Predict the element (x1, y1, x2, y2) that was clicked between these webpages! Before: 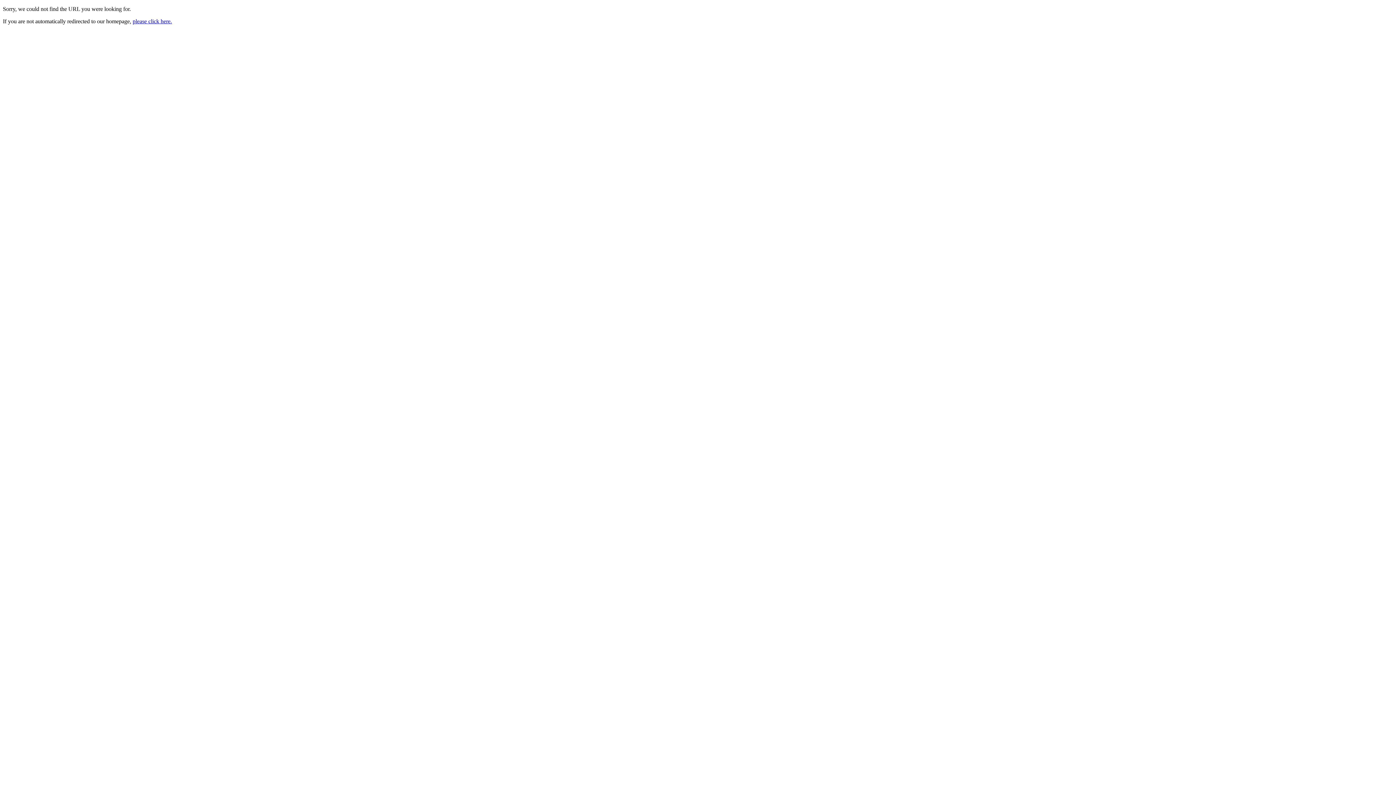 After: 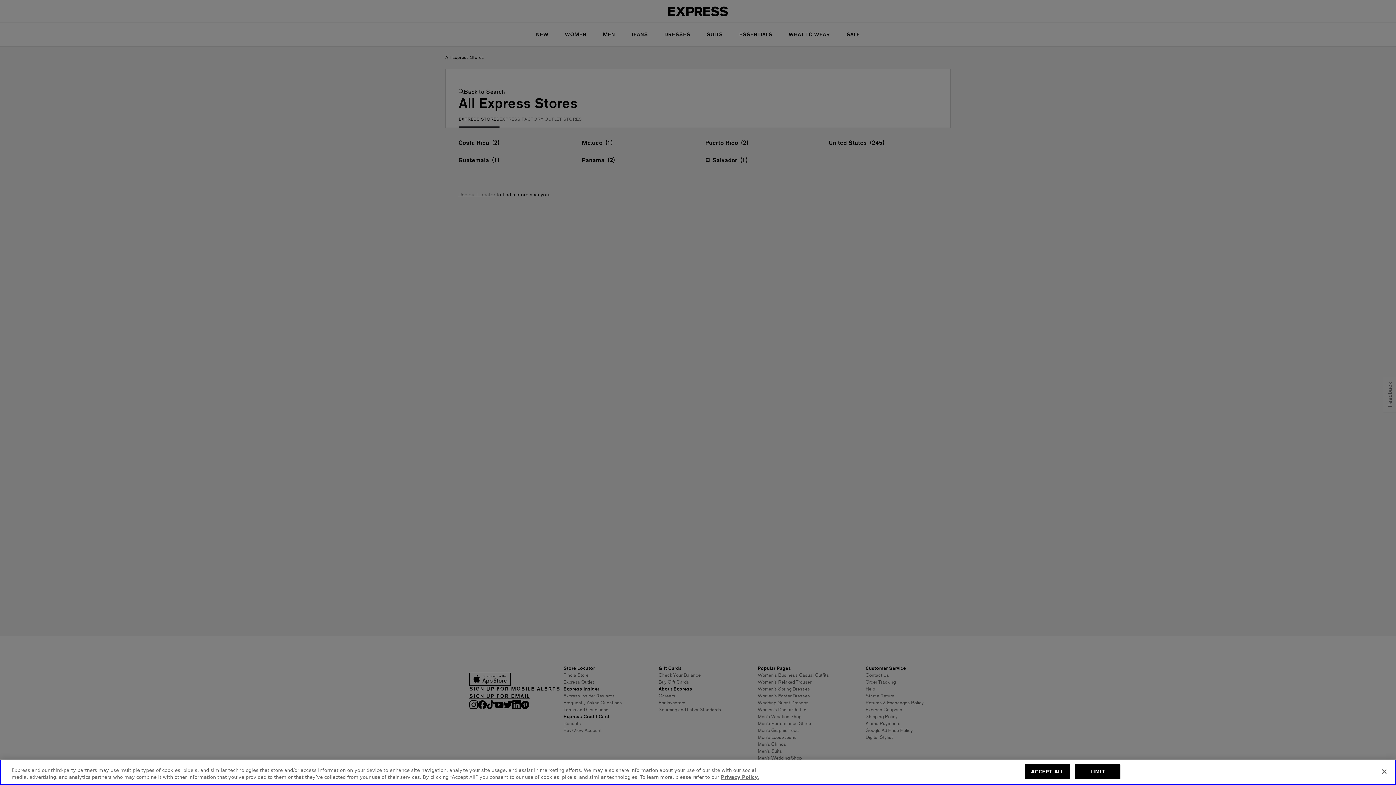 Action: bbox: (132, 18, 172, 24) label: please click here.